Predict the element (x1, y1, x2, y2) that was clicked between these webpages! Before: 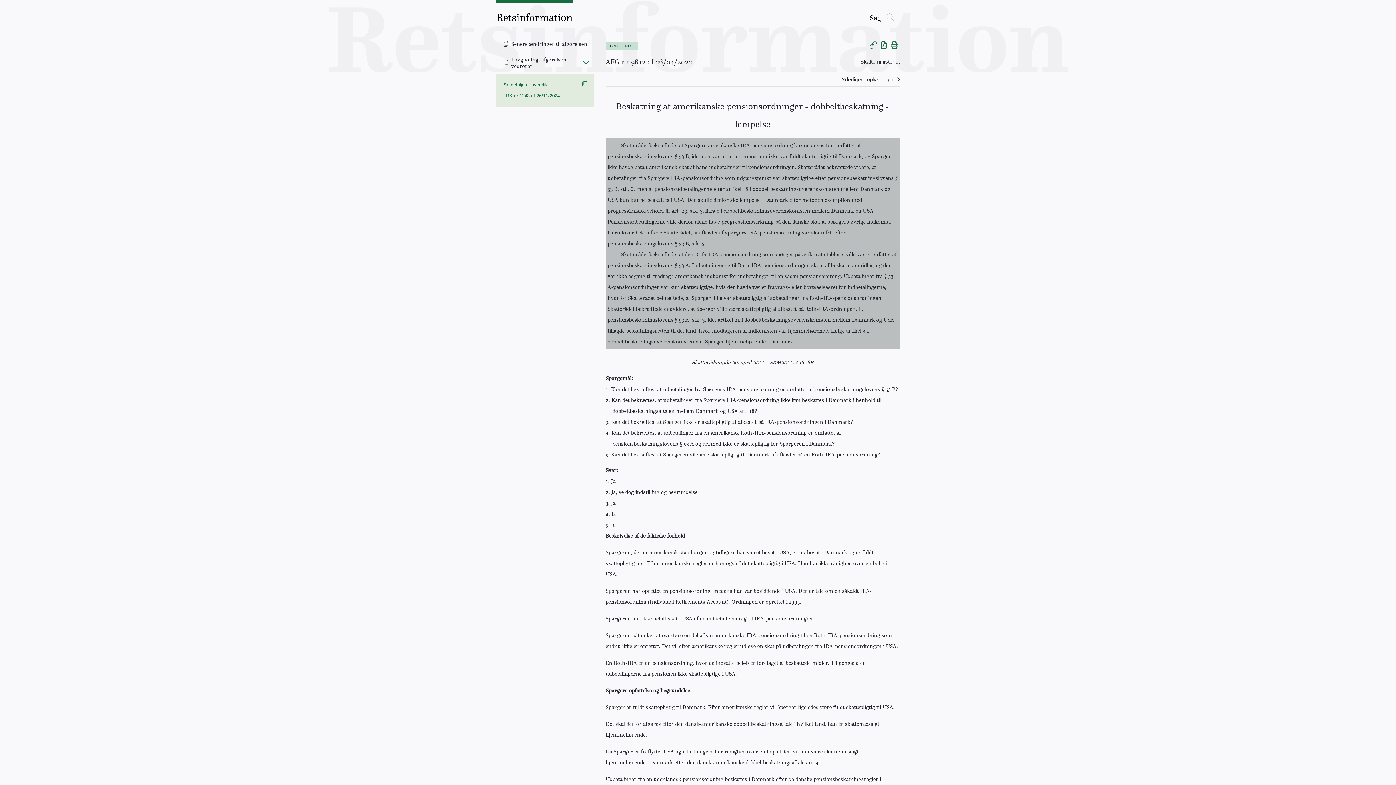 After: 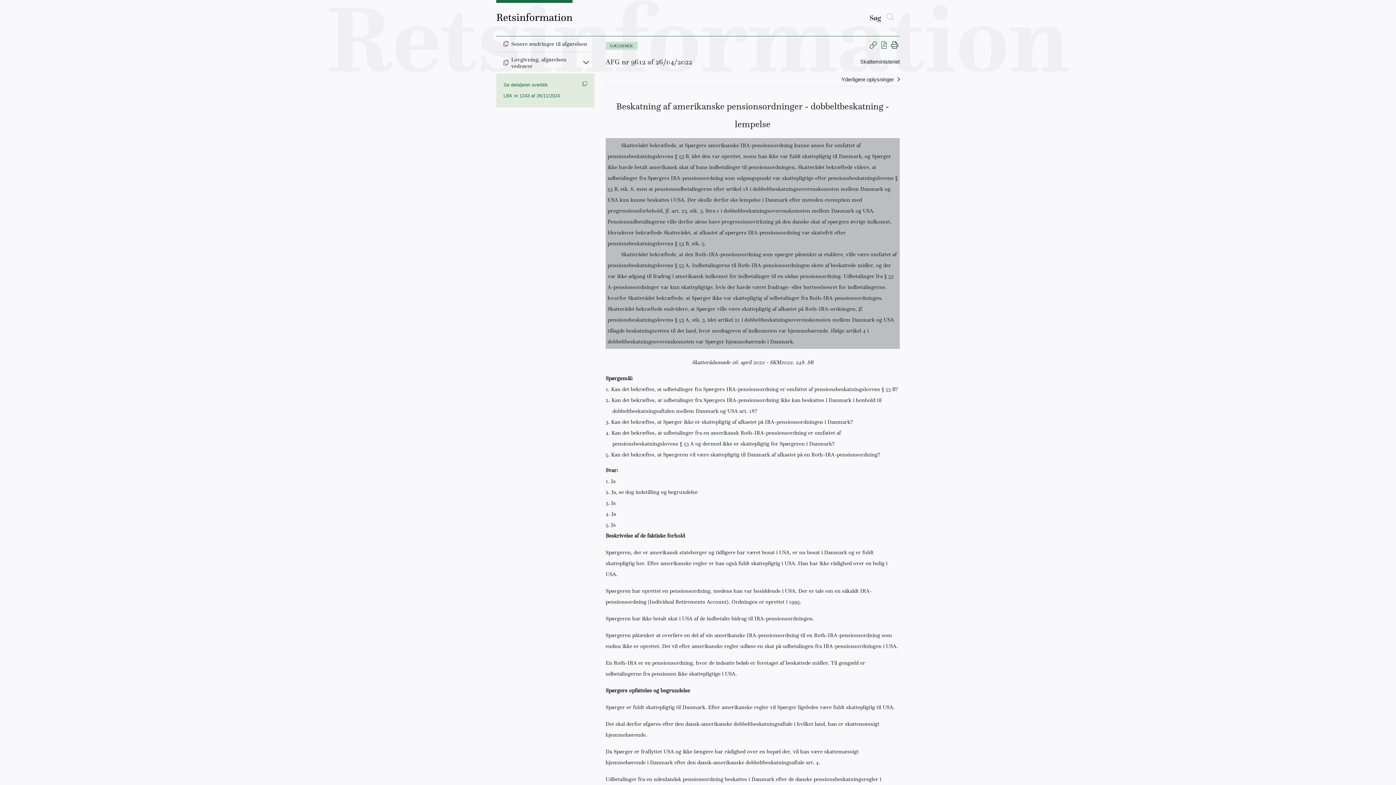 Action: bbox: (891, 42, 898, 48) label: Print dokument